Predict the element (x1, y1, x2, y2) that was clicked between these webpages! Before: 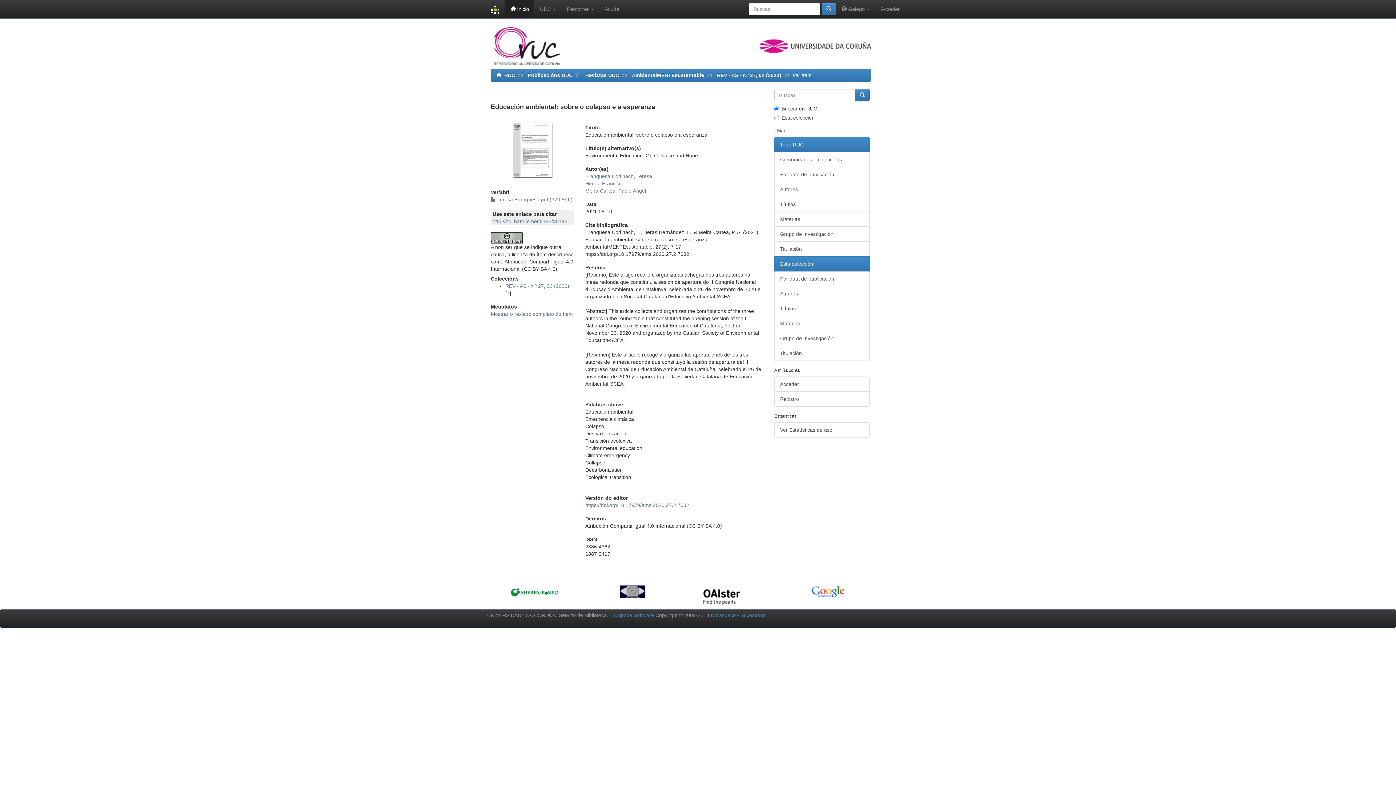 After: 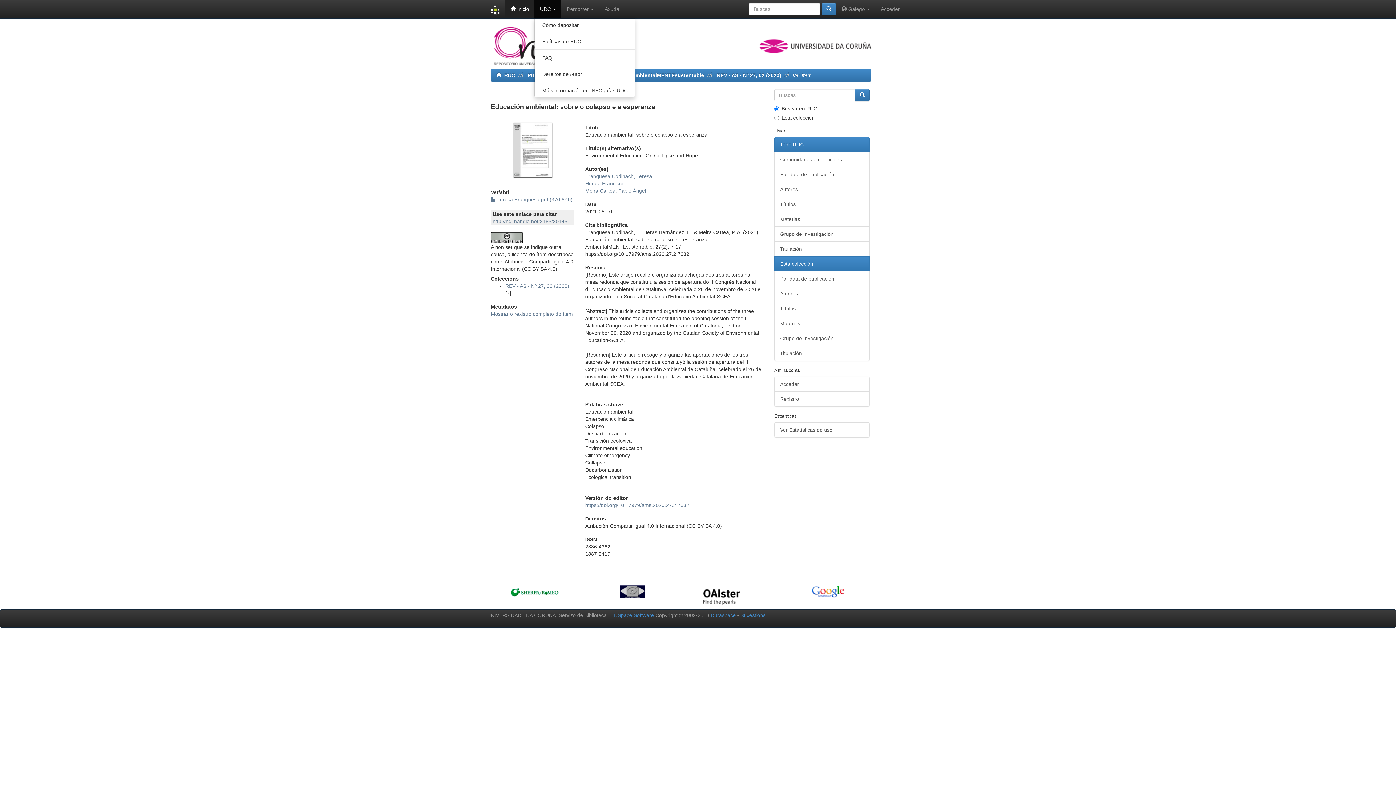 Action: label: UDC  bbox: (534, 0, 561, 18)